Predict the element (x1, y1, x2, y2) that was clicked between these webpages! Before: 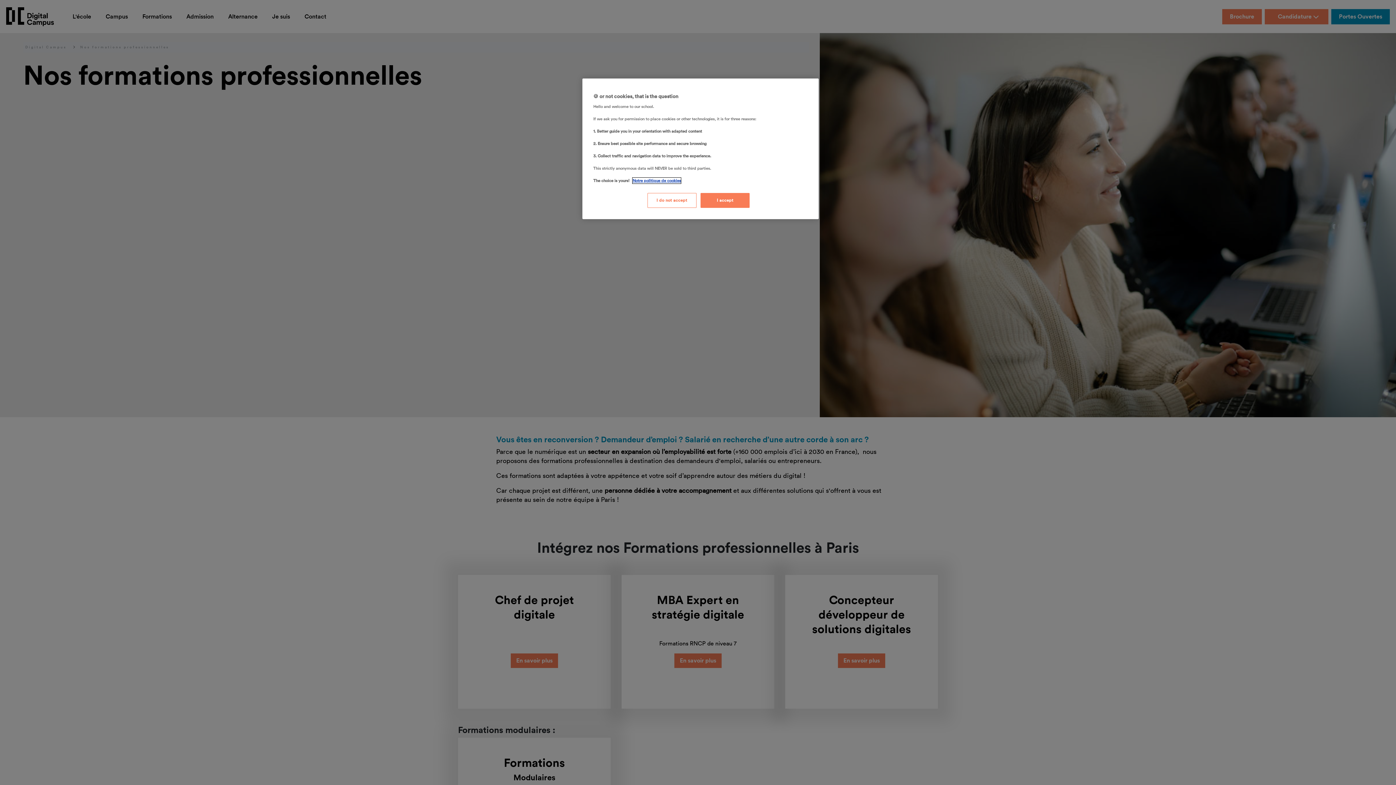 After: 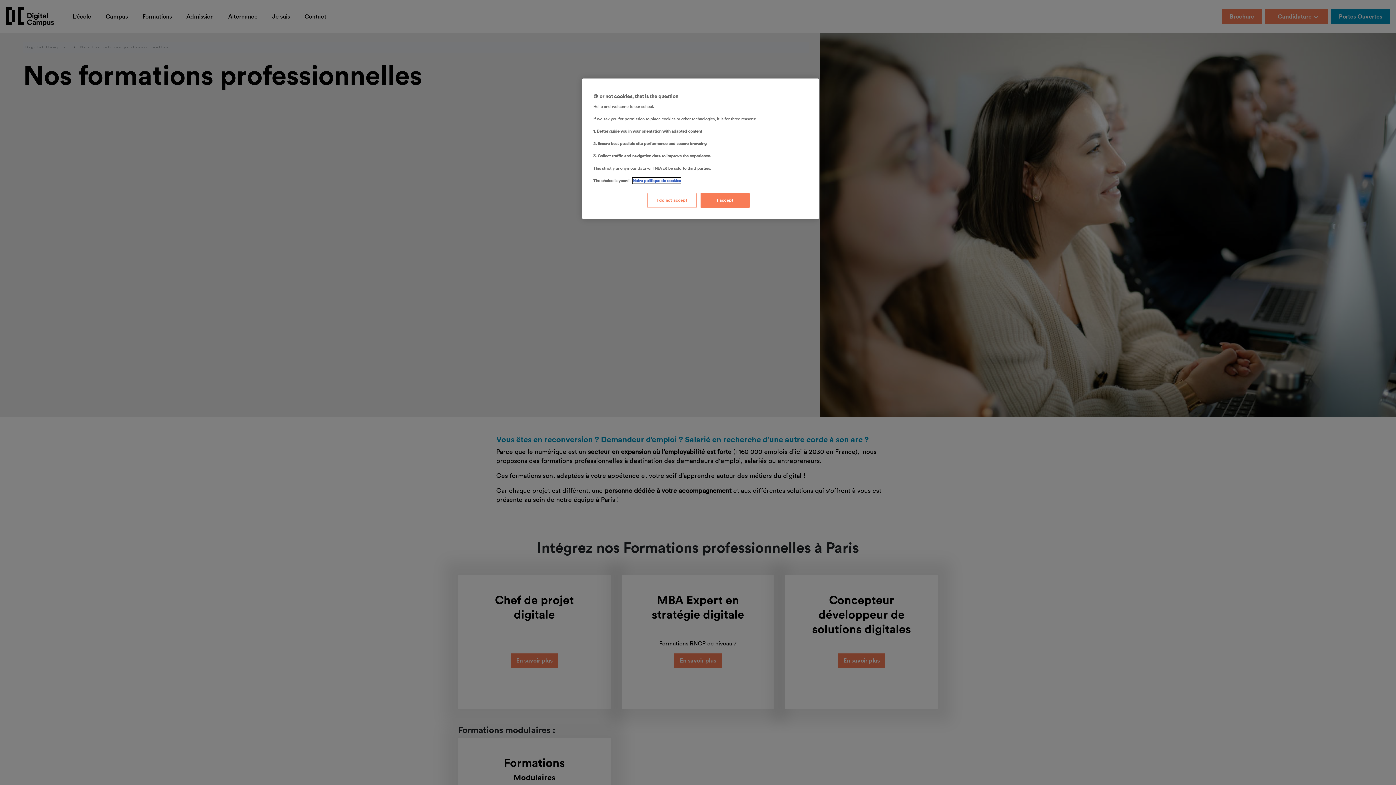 Action: label: More information about your privacy, opens in a new tab bbox: (632, 177, 681, 183)